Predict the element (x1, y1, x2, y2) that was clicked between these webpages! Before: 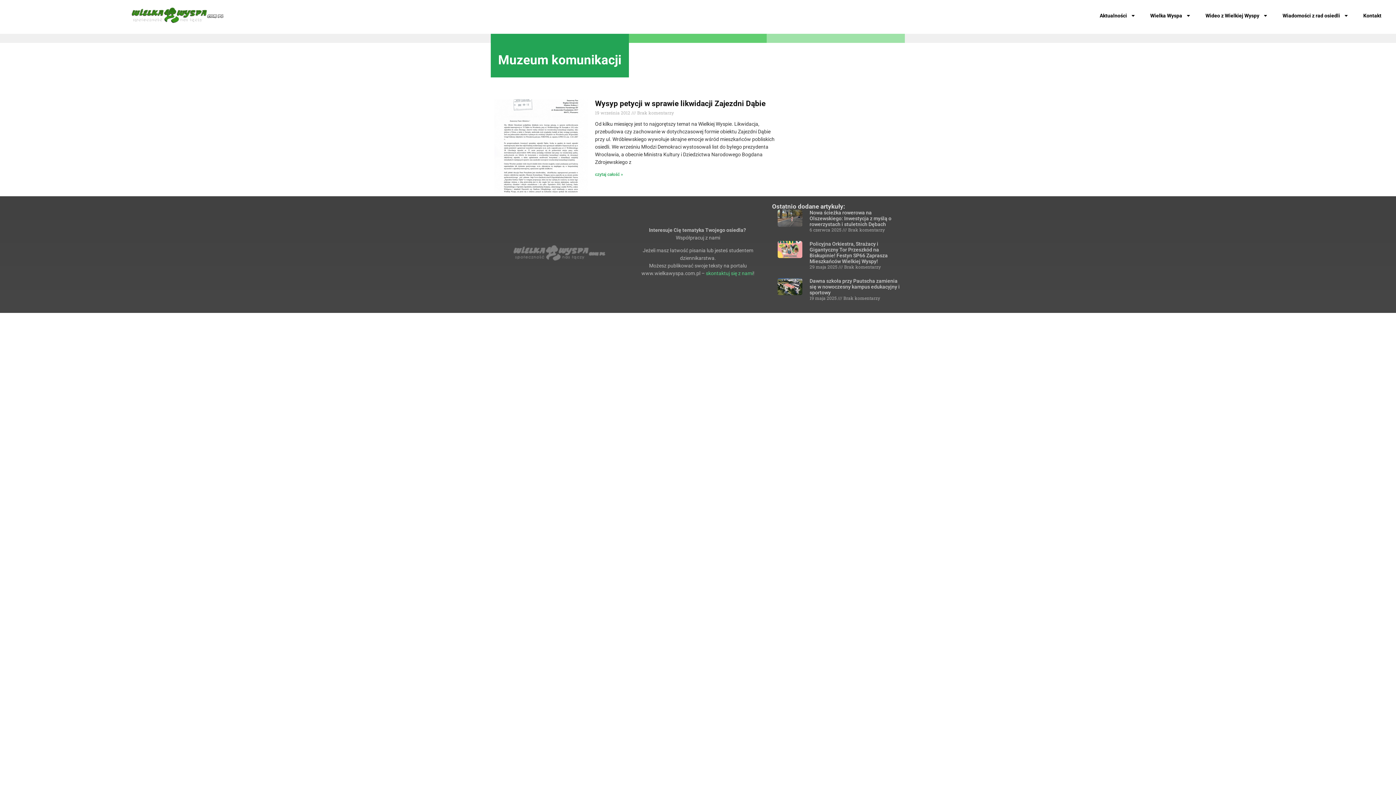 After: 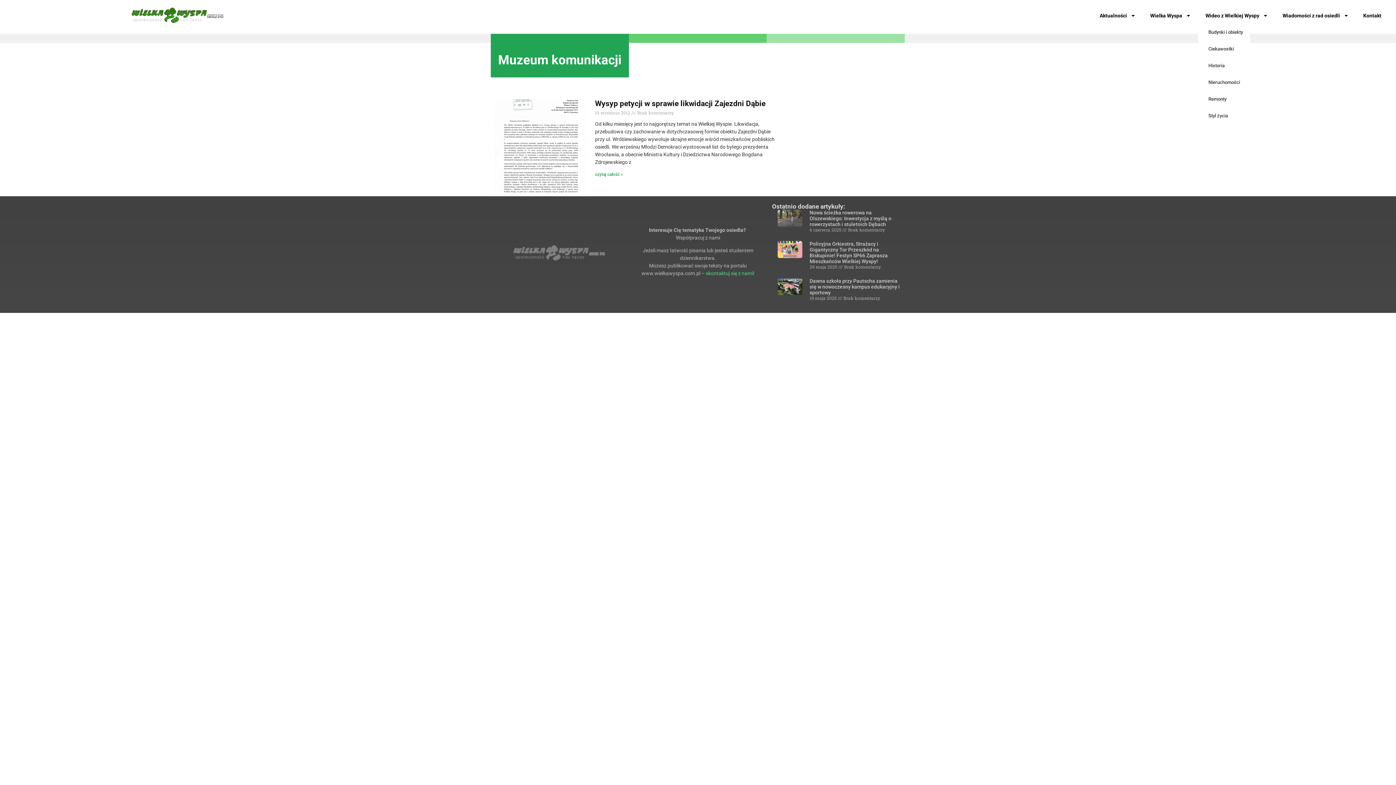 Action: bbox: (1198, 7, 1275, 24) label: Wideo z Wielkiej Wyspy